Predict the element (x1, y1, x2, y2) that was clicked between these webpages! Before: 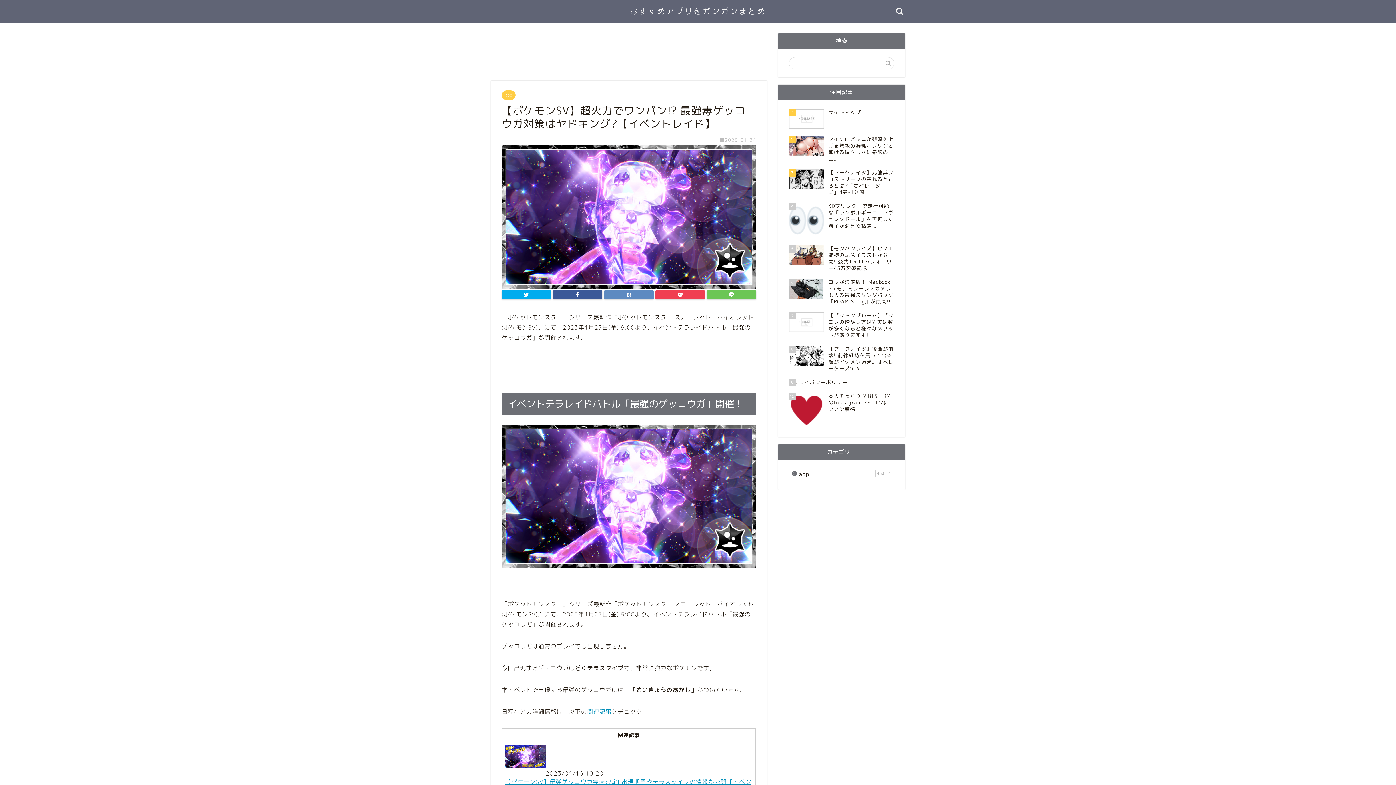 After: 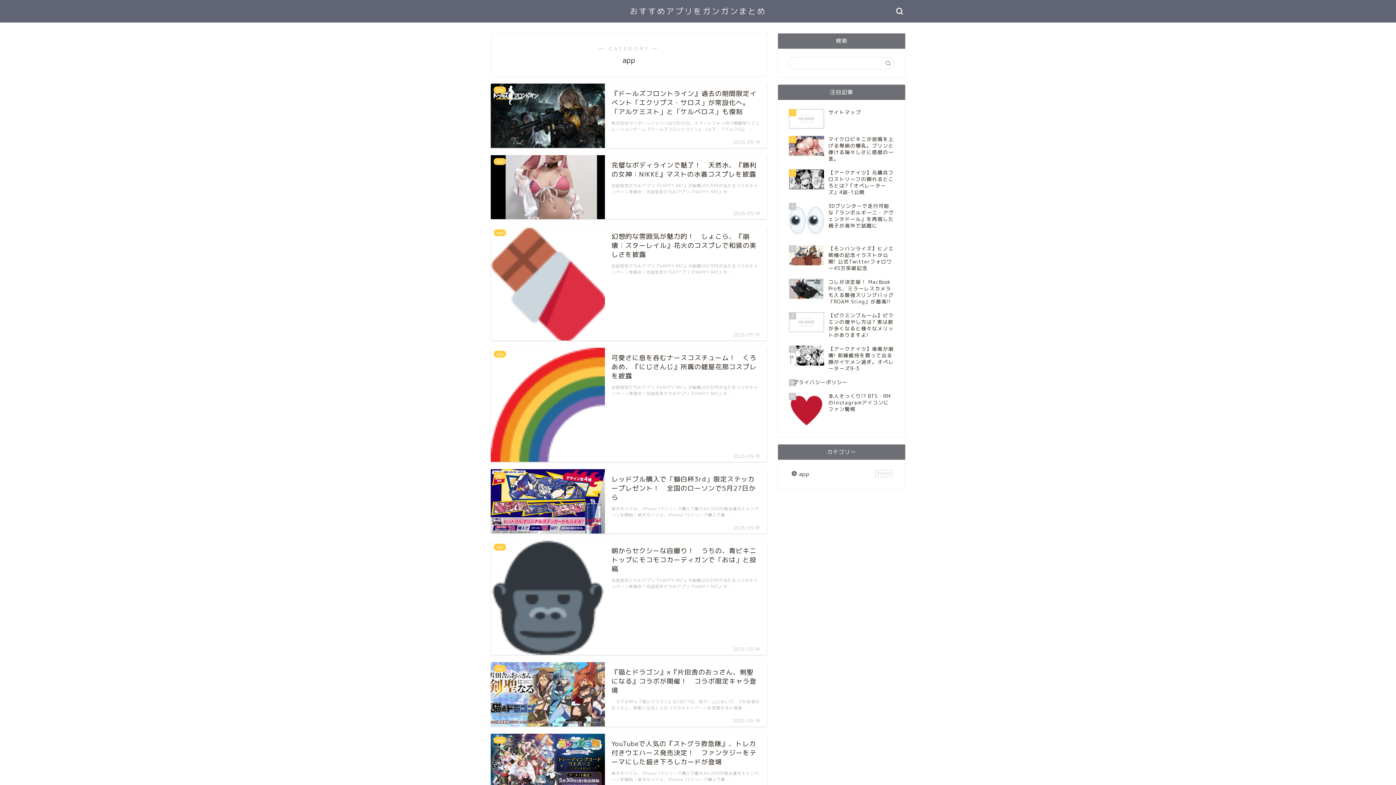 Action: bbox: (501, 90, 515, 100) label: app